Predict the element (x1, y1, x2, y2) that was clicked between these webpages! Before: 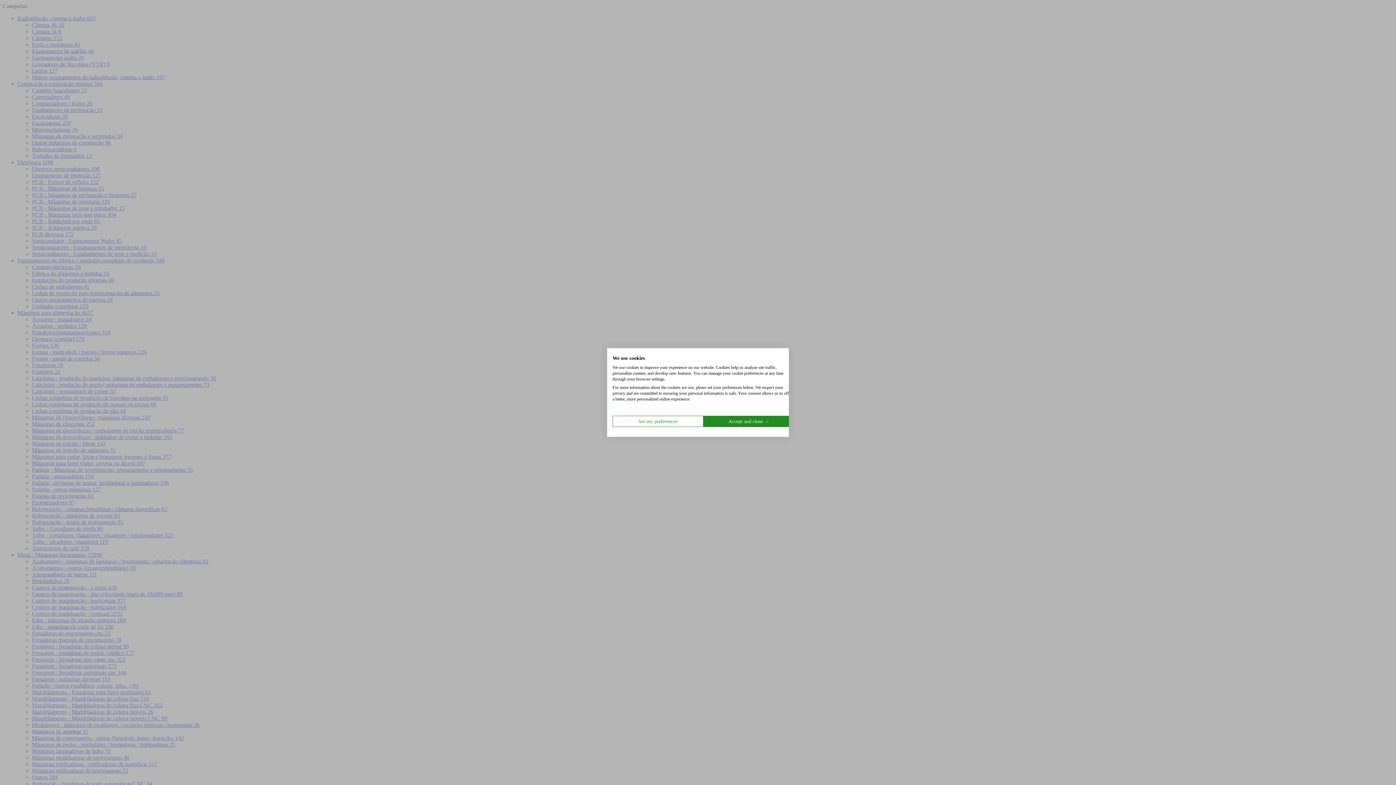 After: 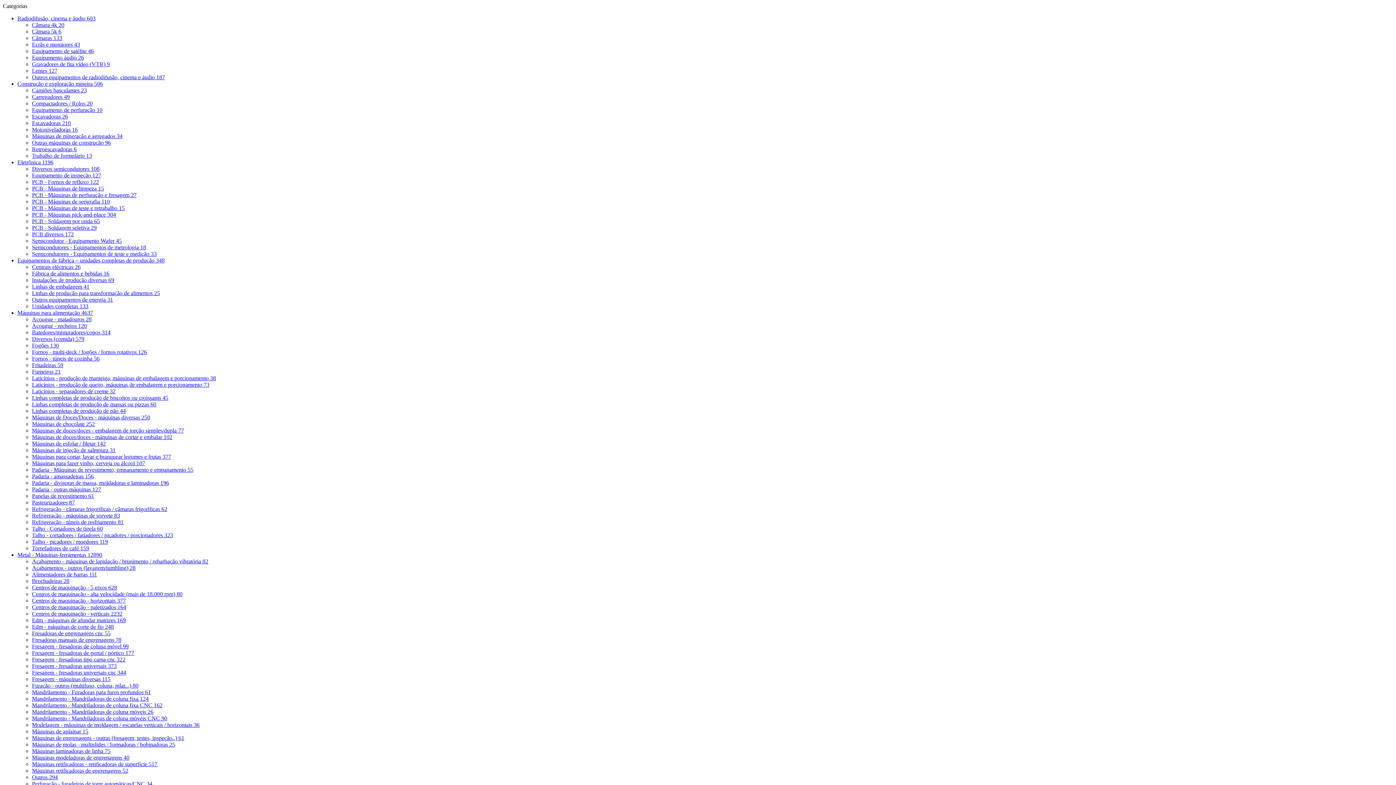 Action: bbox: (703, 416, 794, 427) label: Accept all cookies